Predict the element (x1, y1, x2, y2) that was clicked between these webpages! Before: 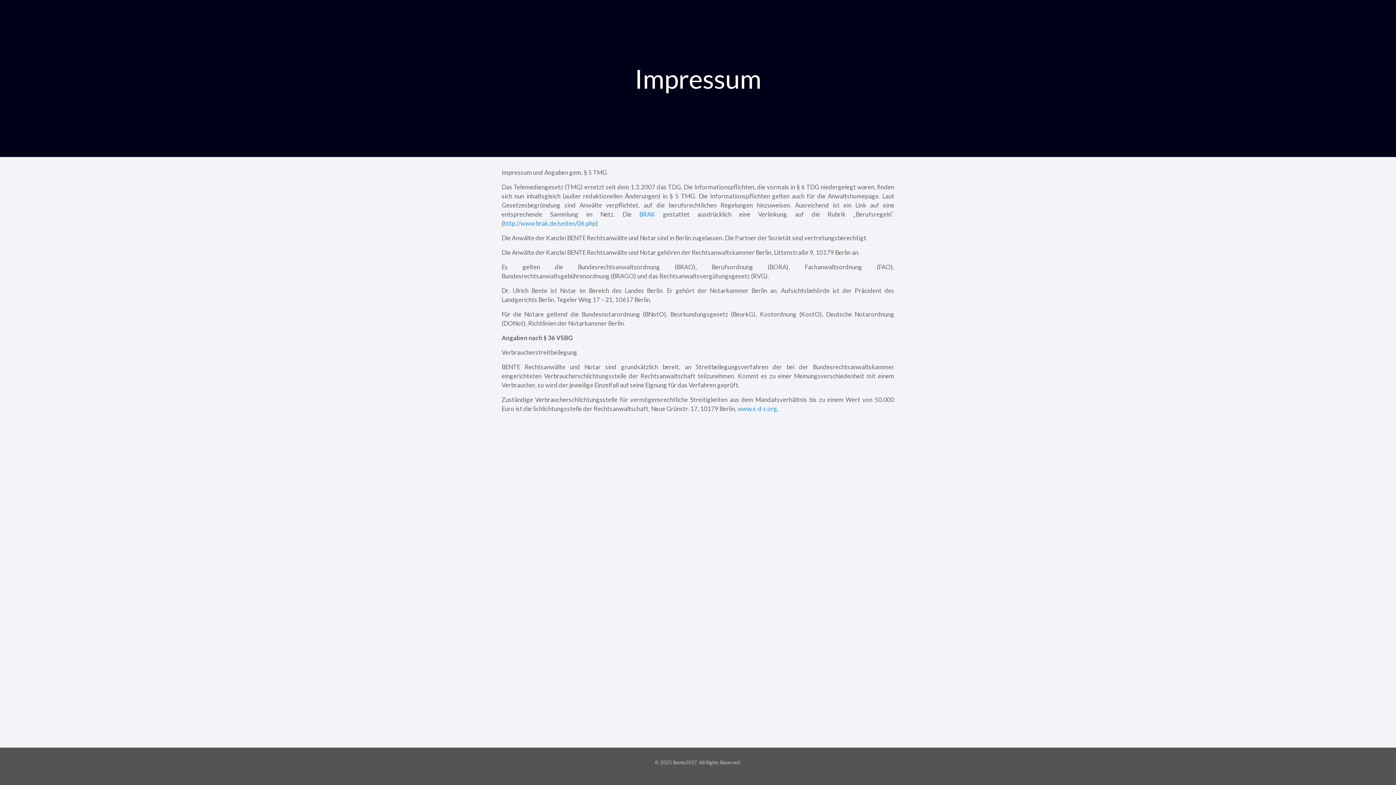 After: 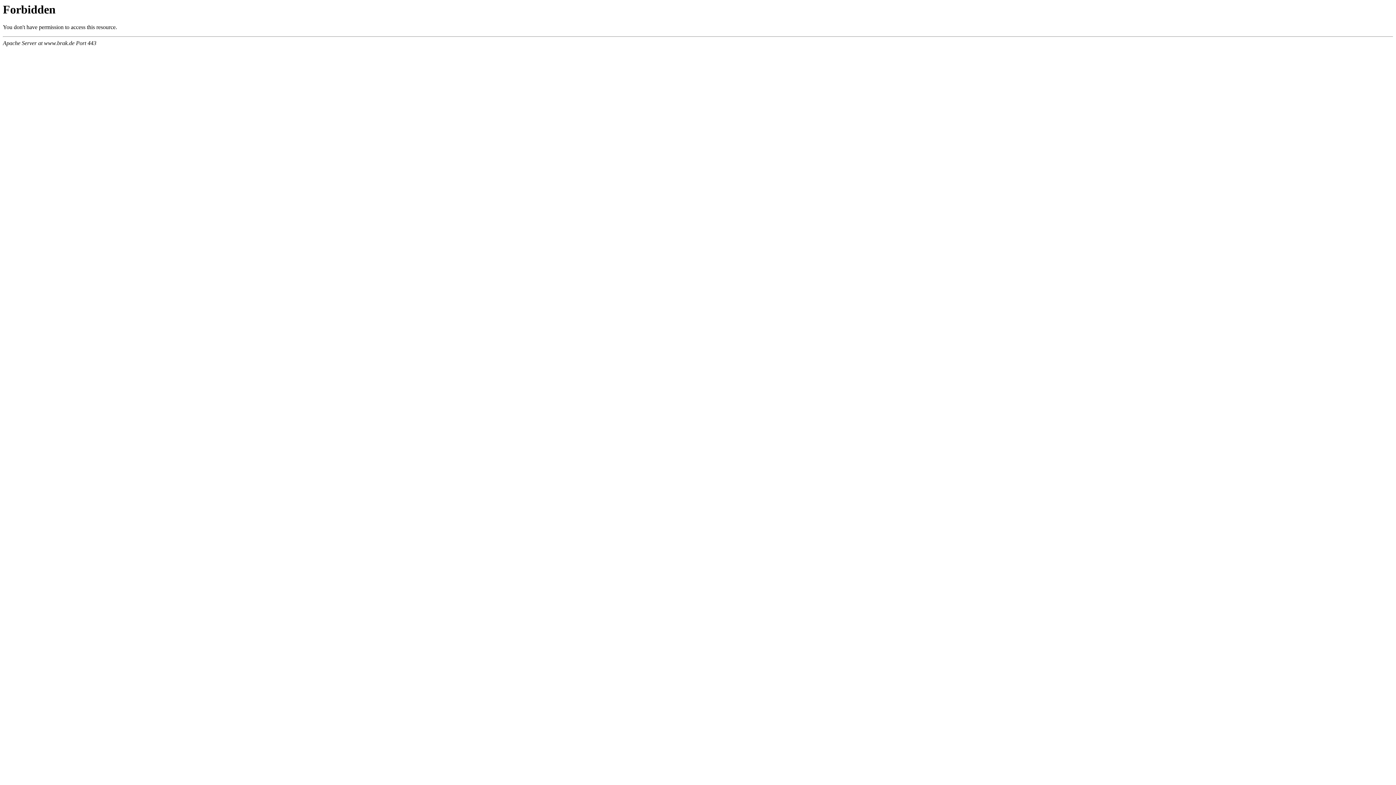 Action: label: http://www.brak.de/seiten/06.php bbox: (503, 219, 596, 227)